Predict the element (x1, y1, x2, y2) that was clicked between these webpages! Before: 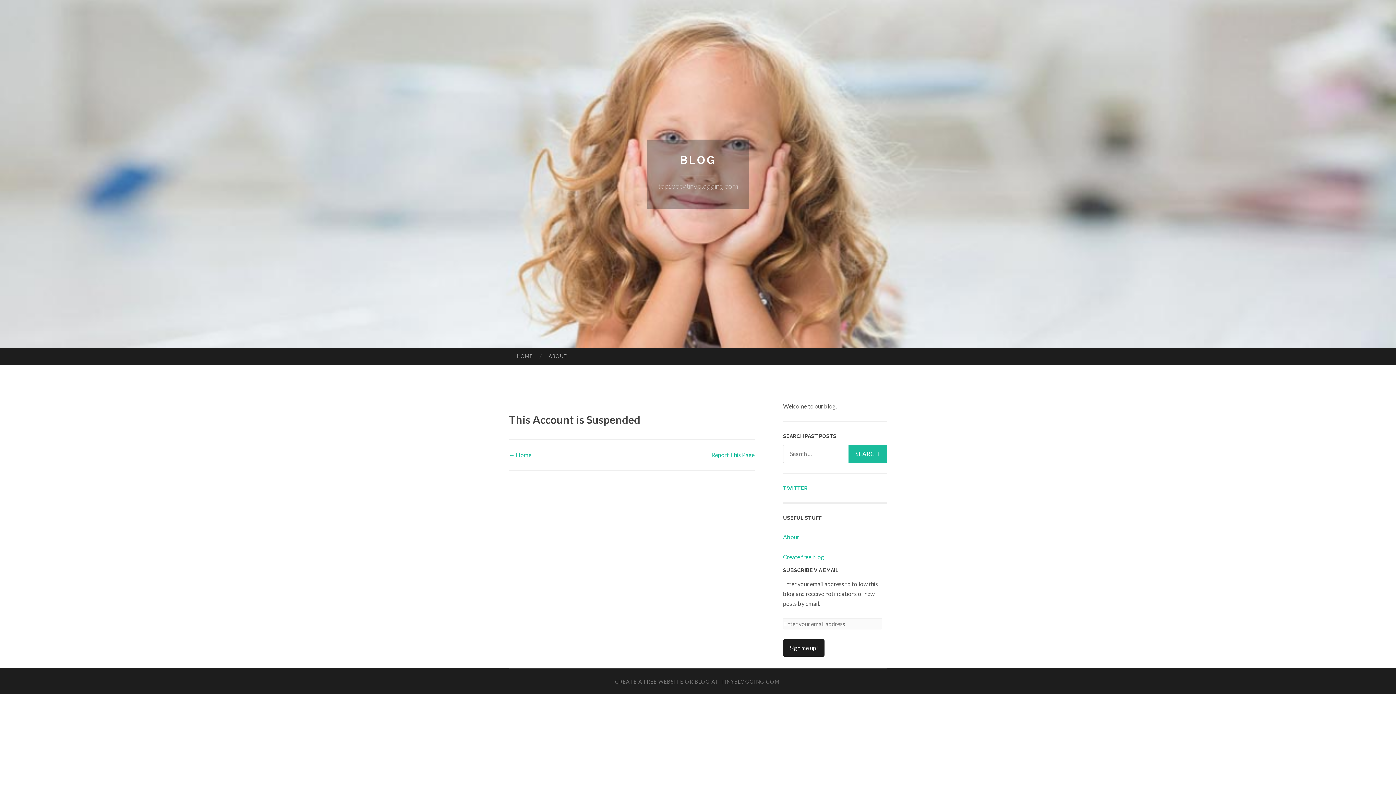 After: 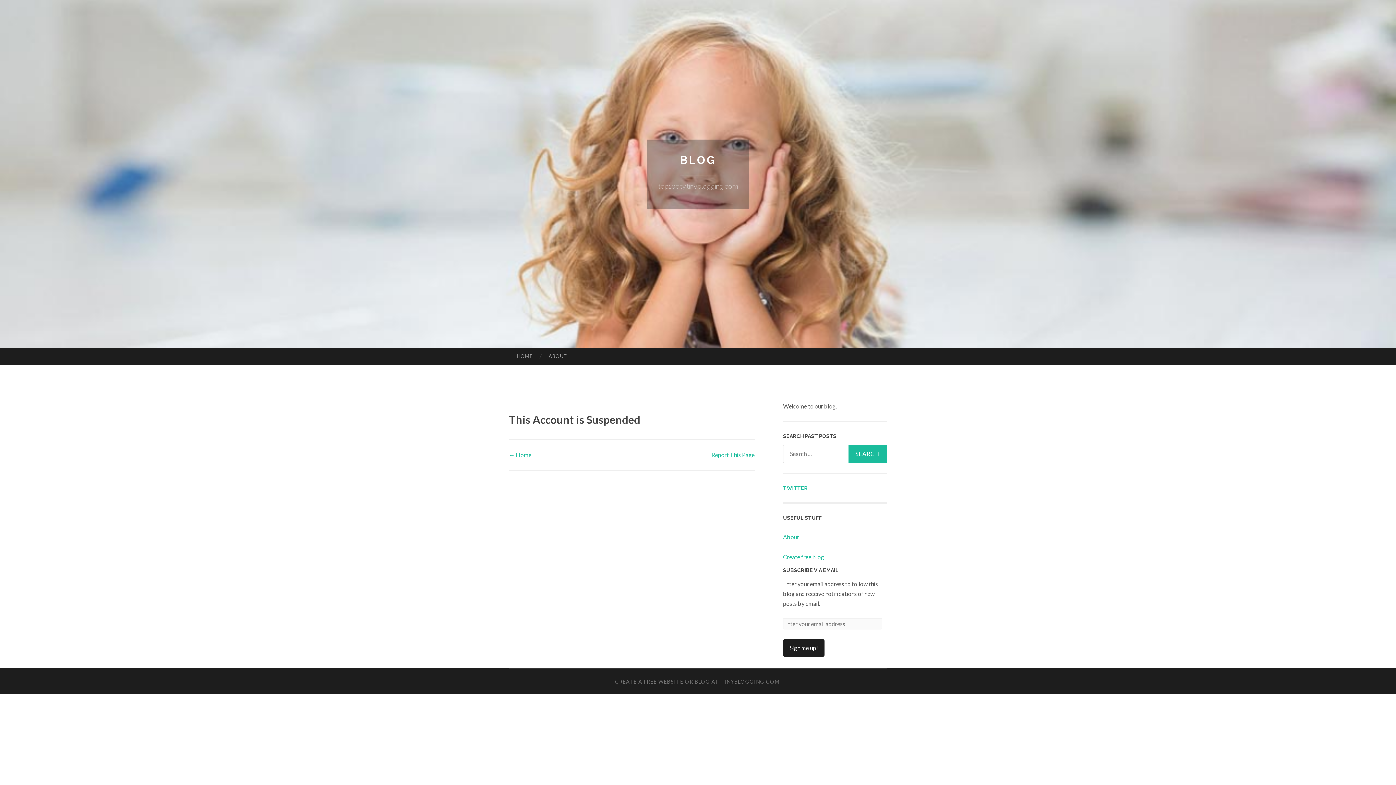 Action: bbox: (509, 348, 540, 364) label: HOME